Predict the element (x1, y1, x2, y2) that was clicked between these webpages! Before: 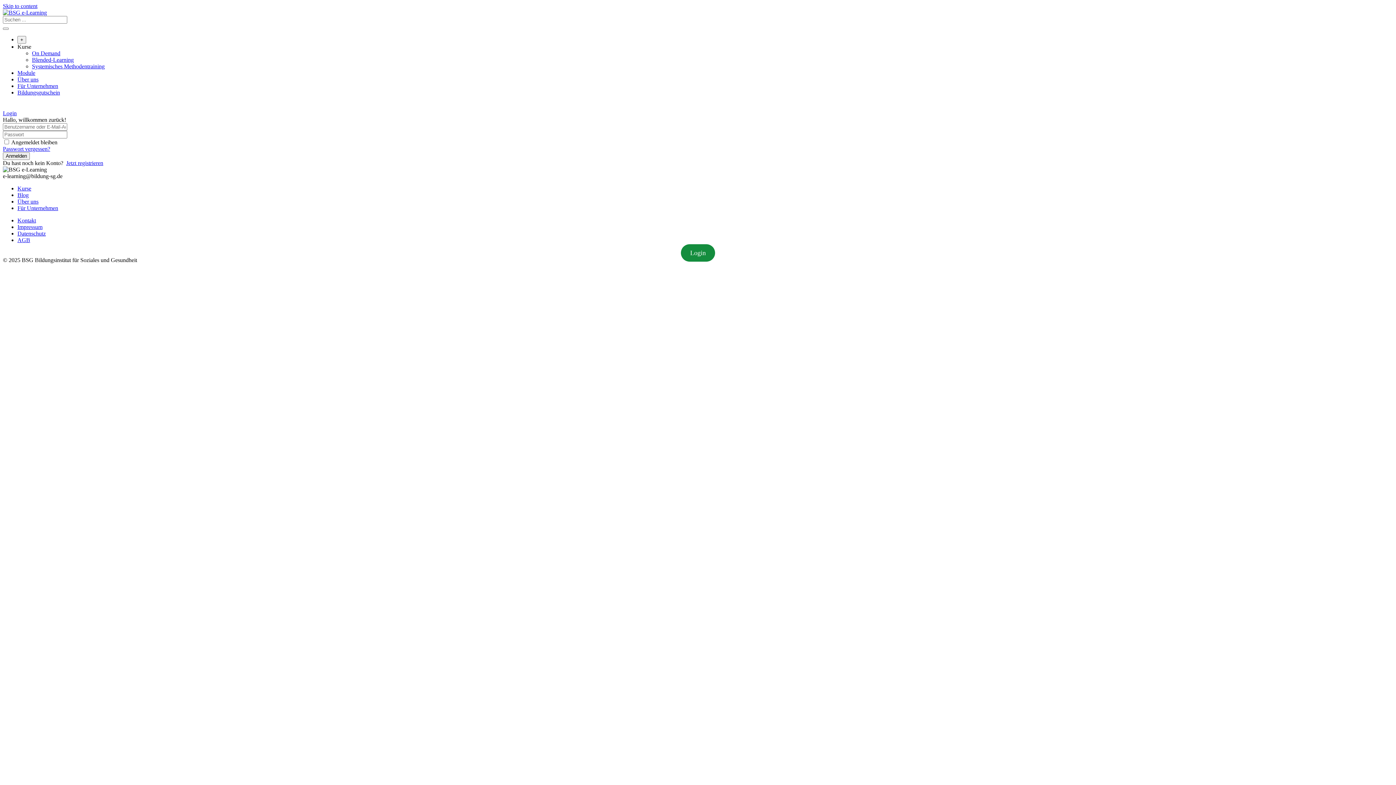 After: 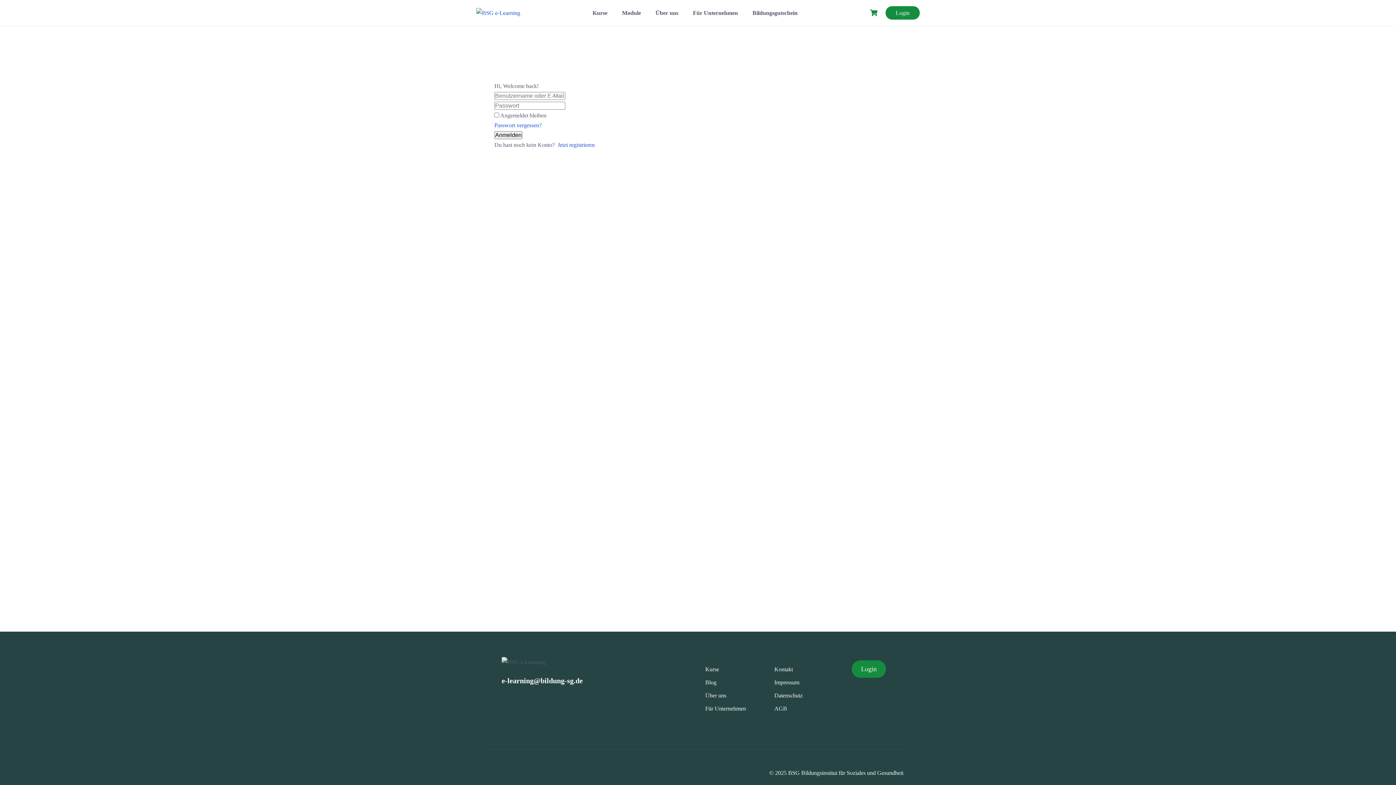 Action: bbox: (2, 110, 16, 116) label: Login